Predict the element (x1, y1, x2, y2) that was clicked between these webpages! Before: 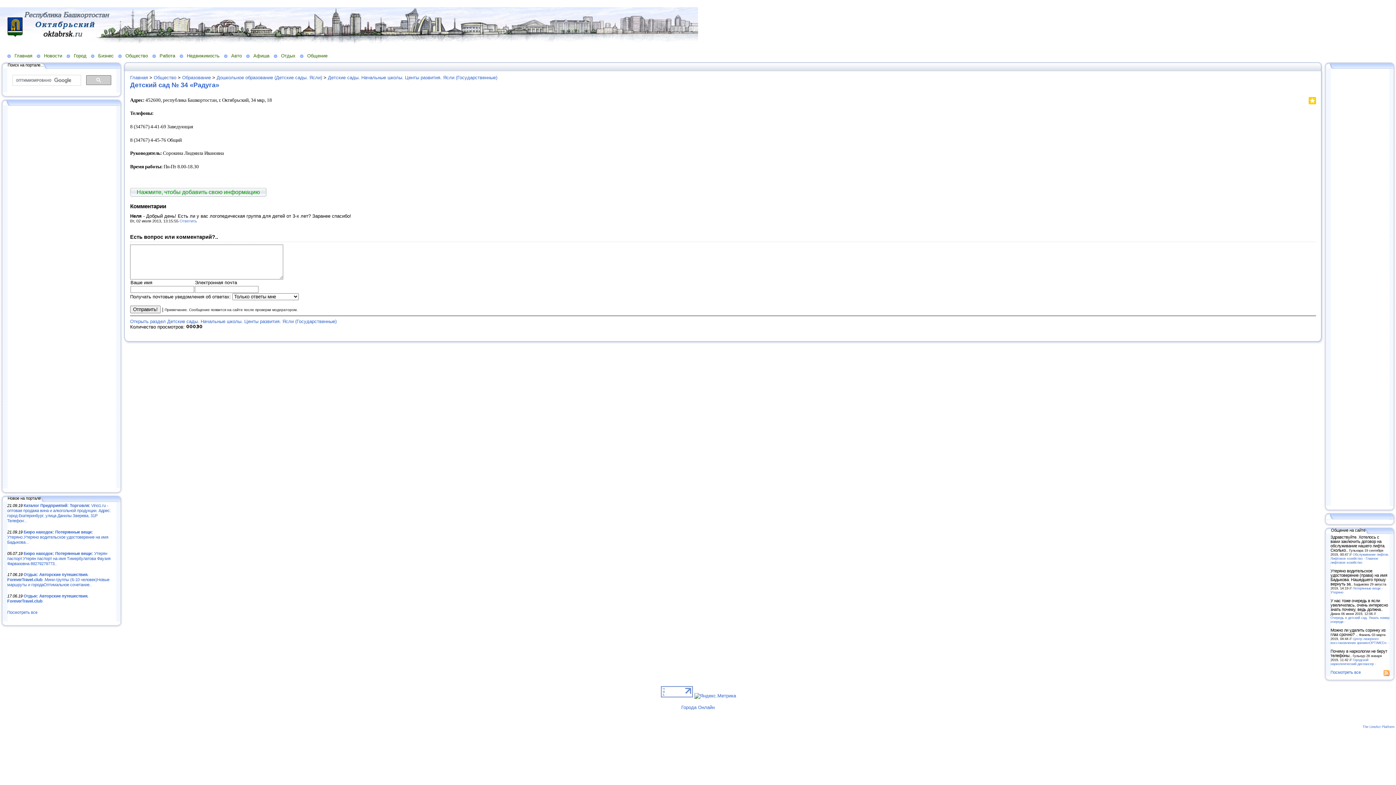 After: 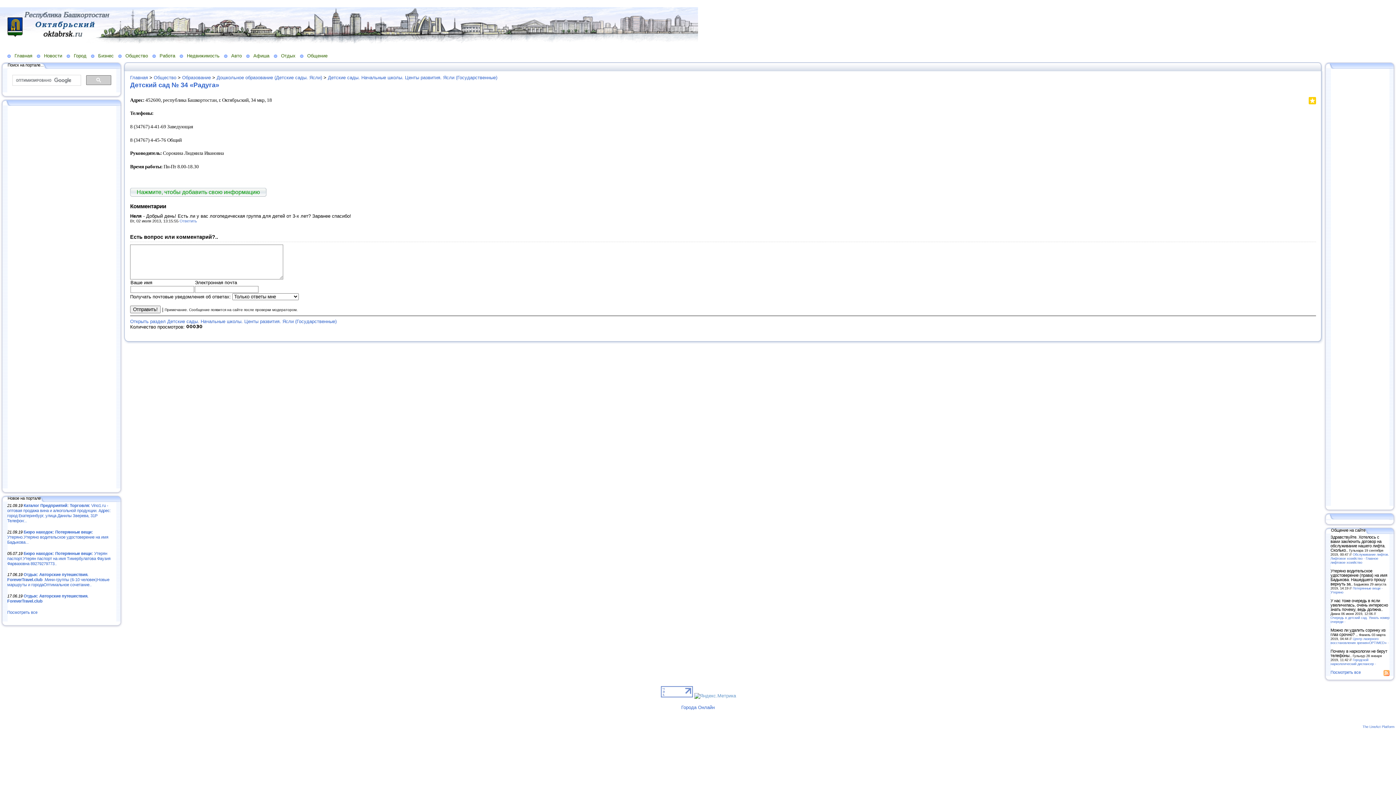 Action: bbox: (694, 693, 736, 698)